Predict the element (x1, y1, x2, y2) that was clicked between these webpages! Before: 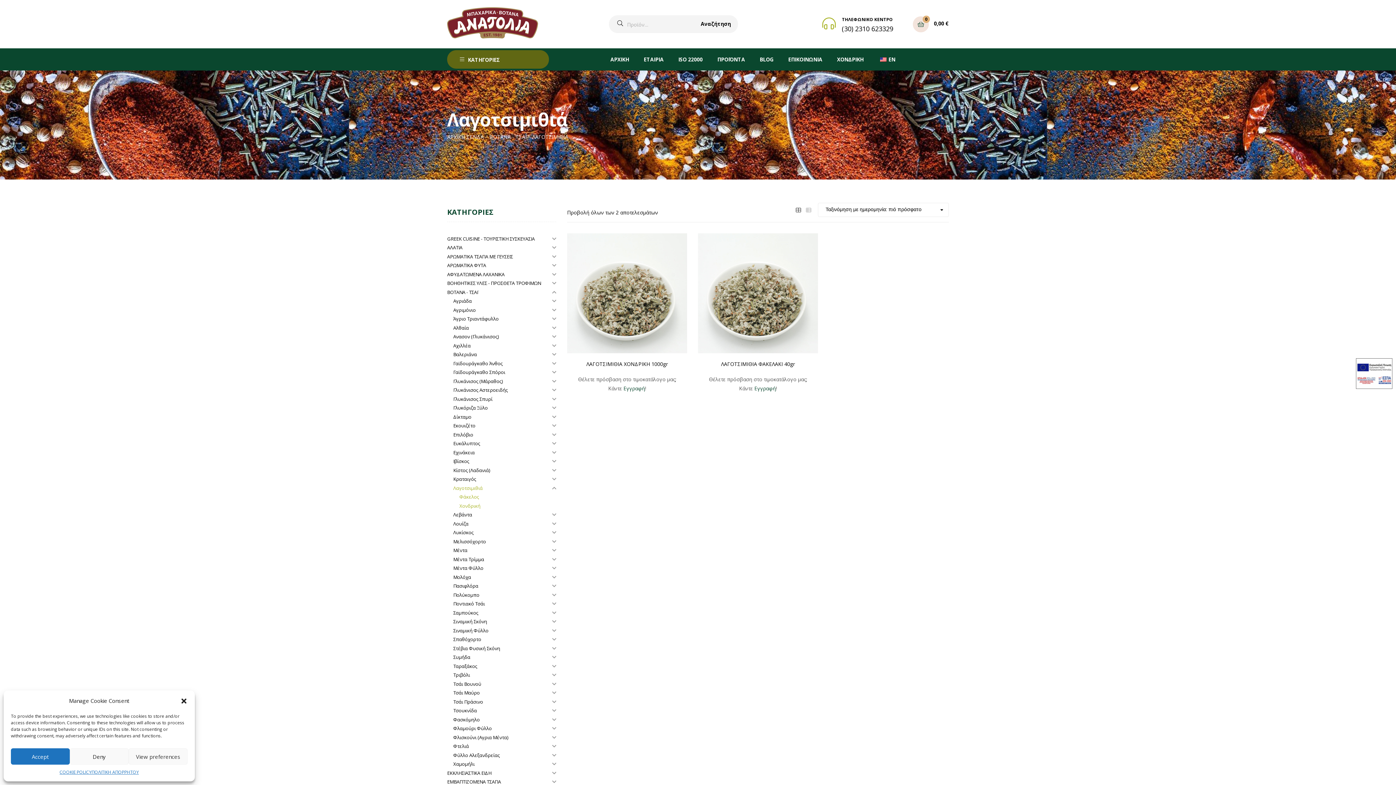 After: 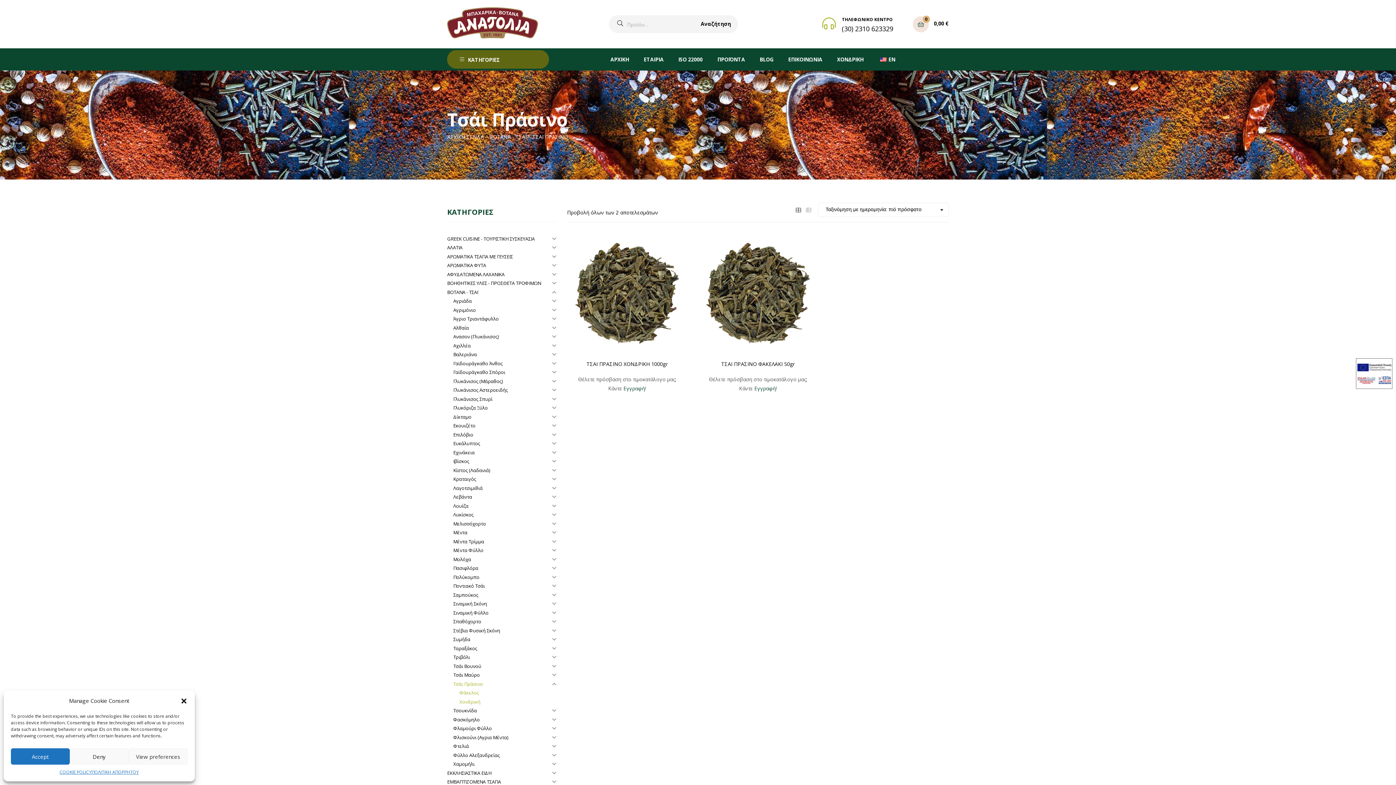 Action: label: Τσάι Πράσινο bbox: (453, 698, 483, 705)